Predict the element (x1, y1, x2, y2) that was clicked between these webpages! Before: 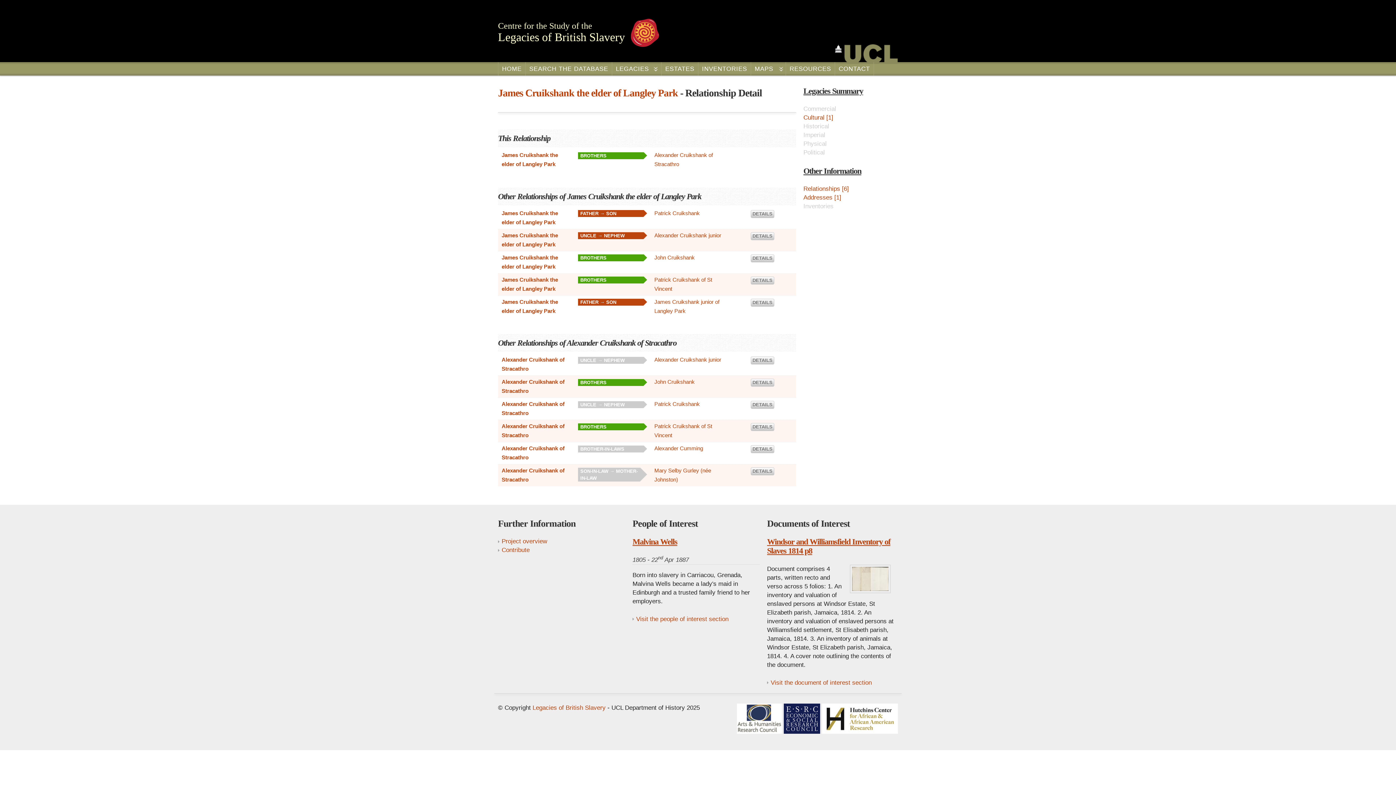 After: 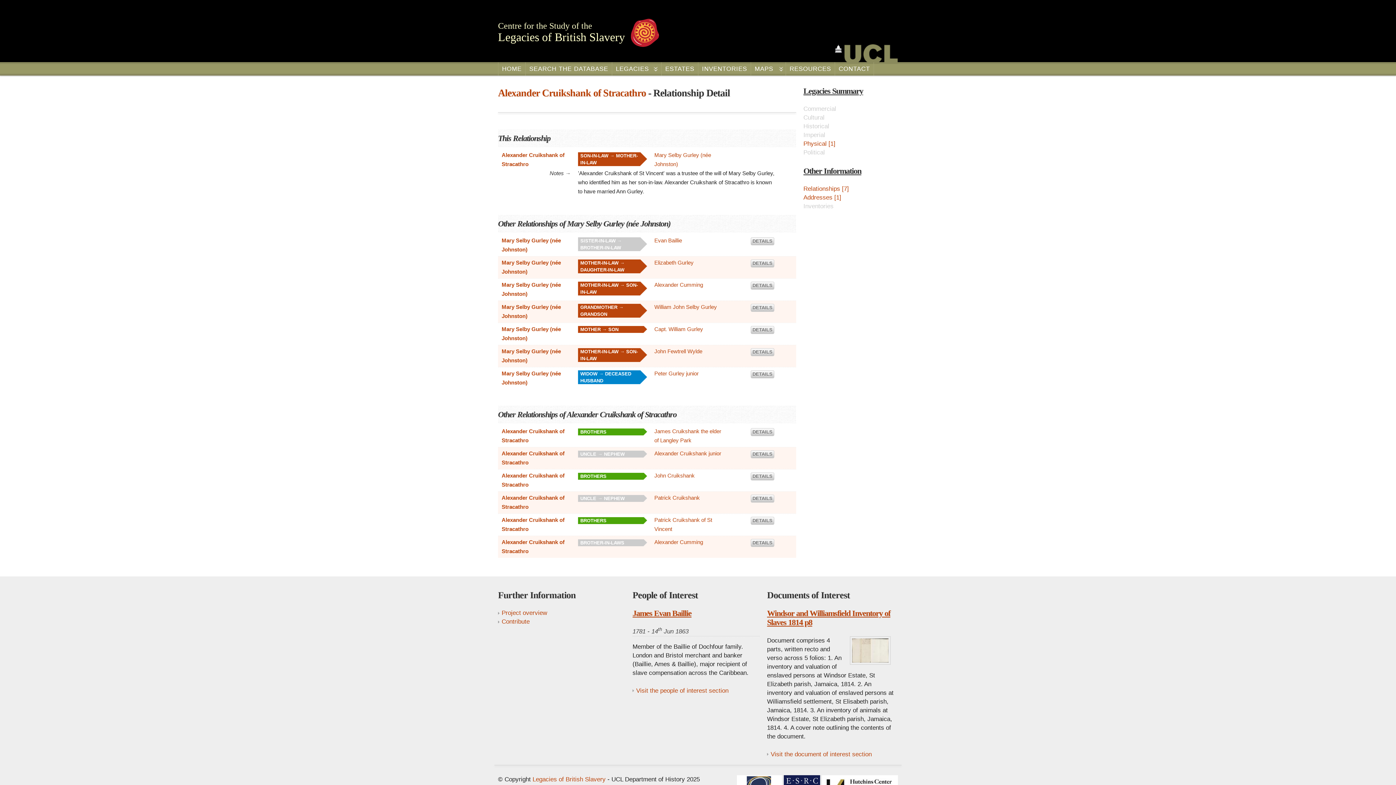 Action: label: DETAILS bbox: (750, 467, 774, 475)